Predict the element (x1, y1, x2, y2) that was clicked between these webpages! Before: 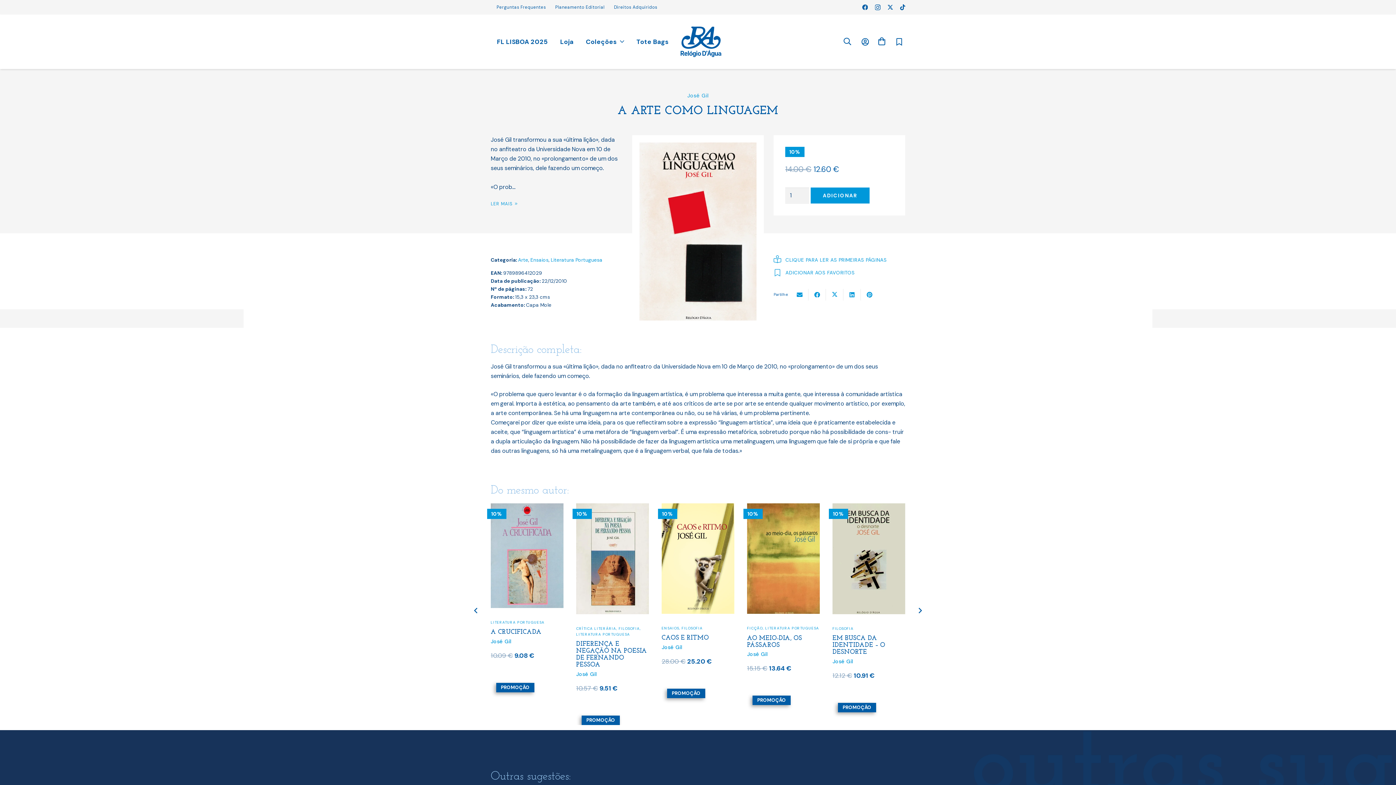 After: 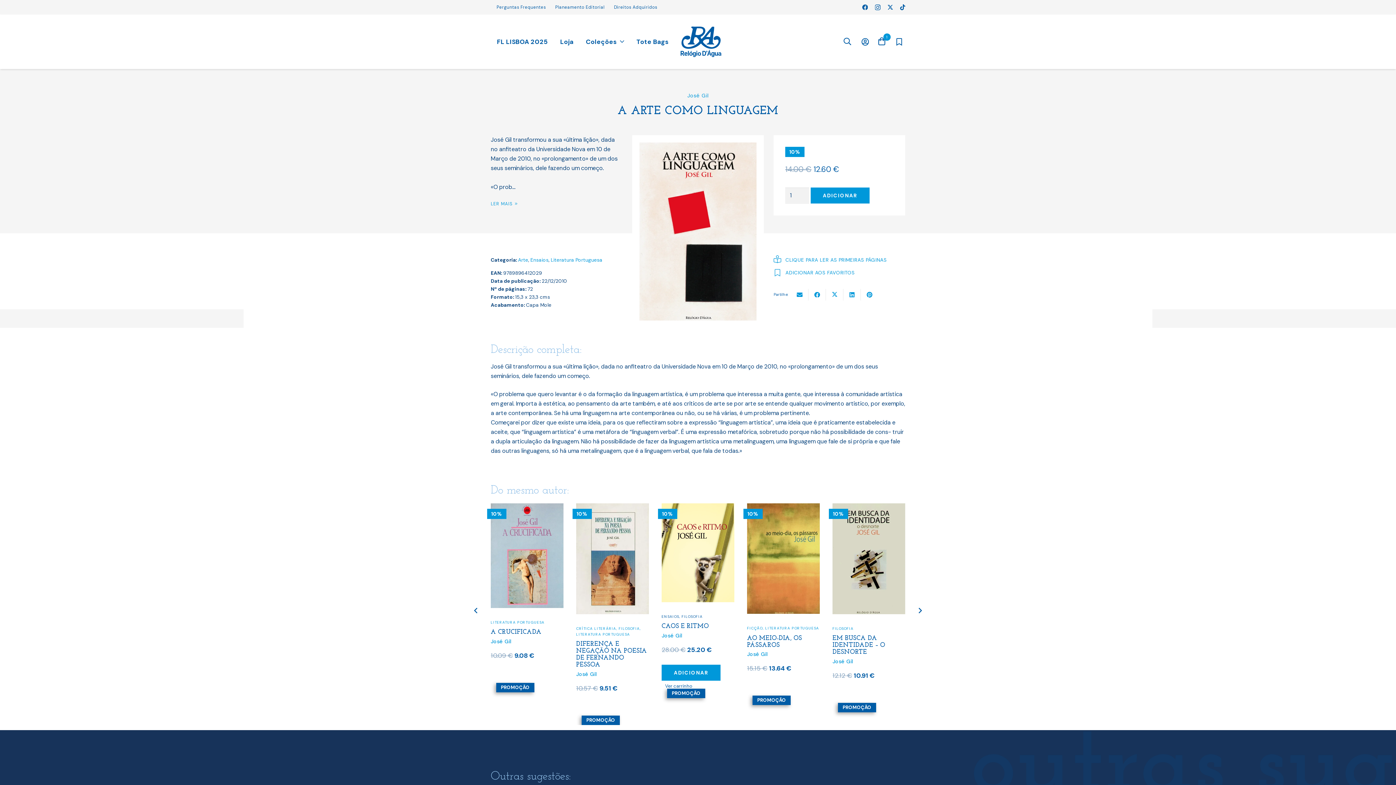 Action: bbox: (661, 676, 720, 692) label: Adiciona ao carrinho: “Caos e Ritmo”